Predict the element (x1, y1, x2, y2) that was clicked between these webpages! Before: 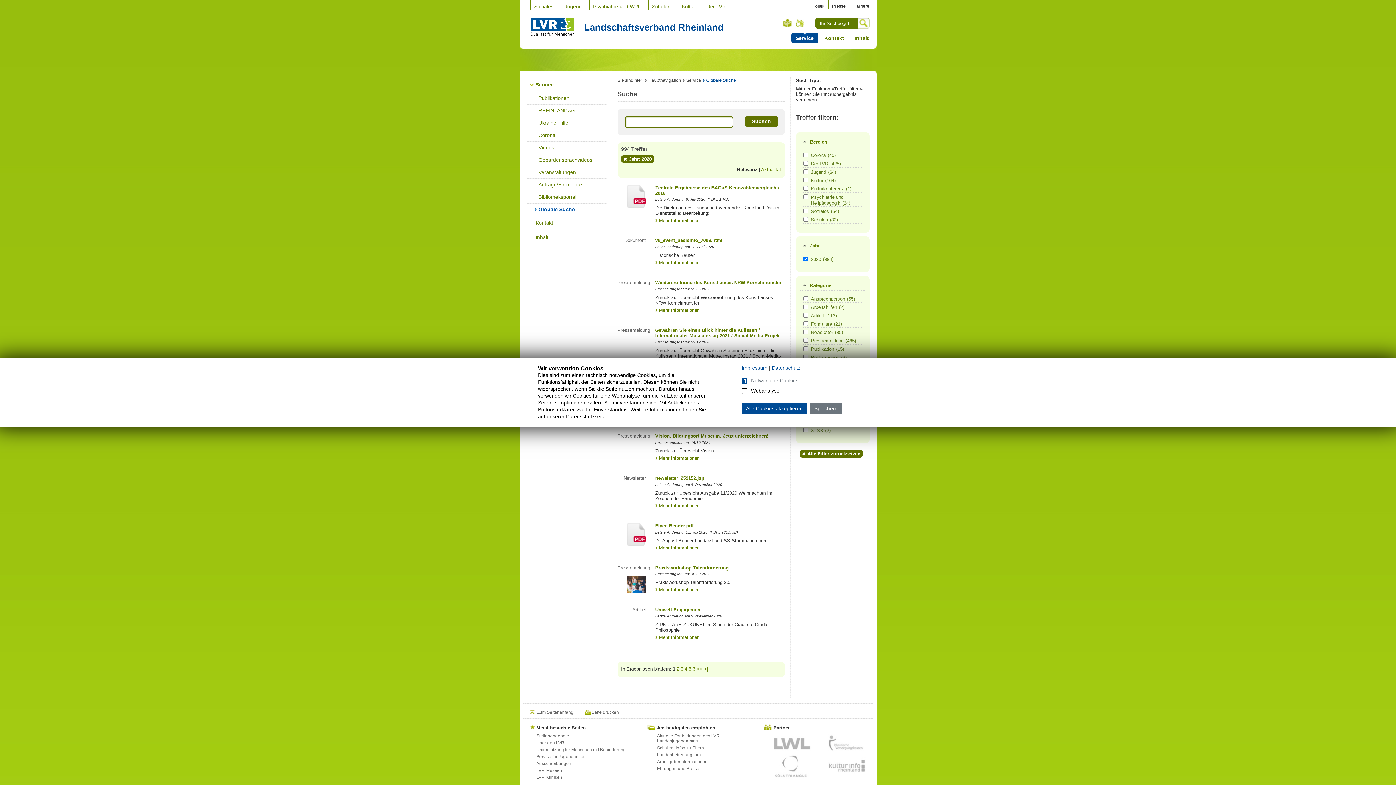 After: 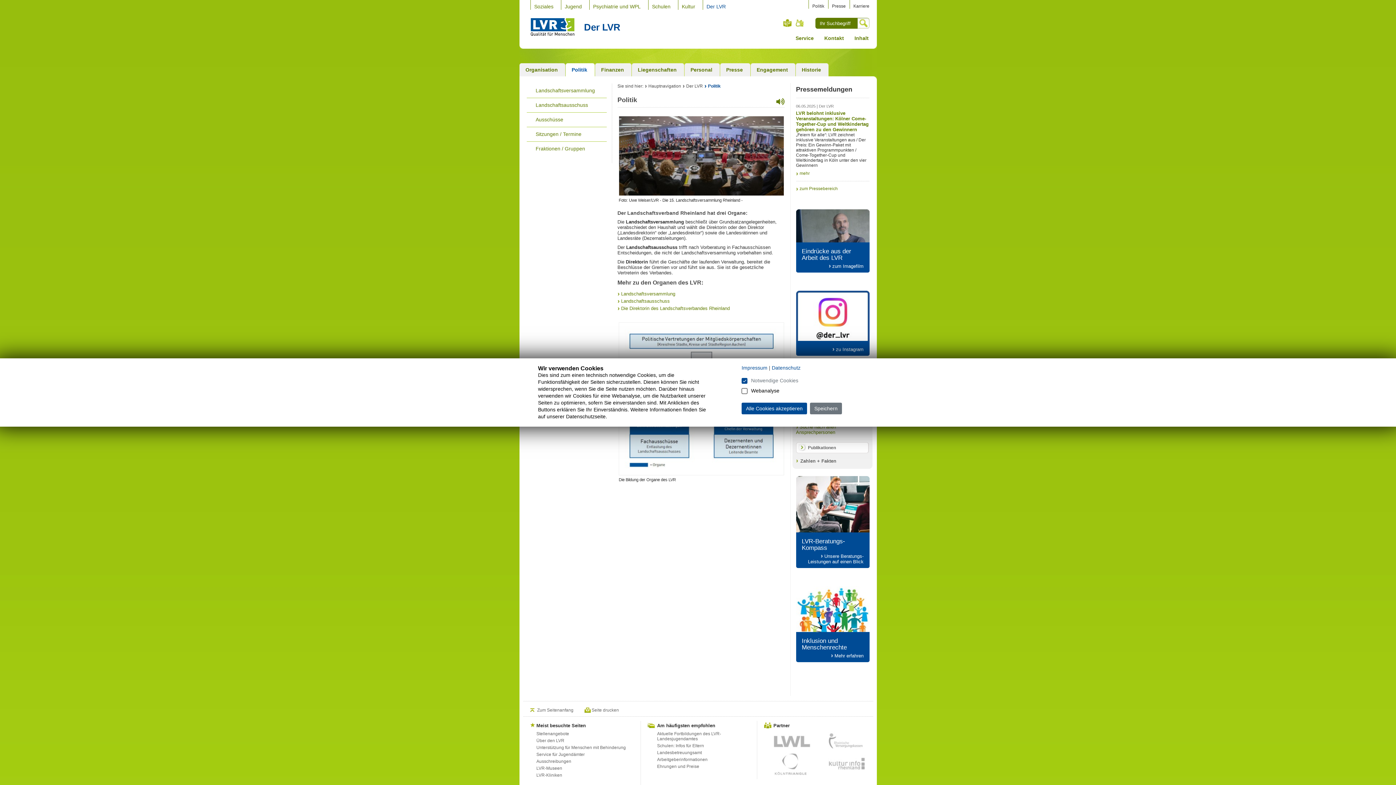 Action: bbox: (812, 0, 824, 8) label: Politik